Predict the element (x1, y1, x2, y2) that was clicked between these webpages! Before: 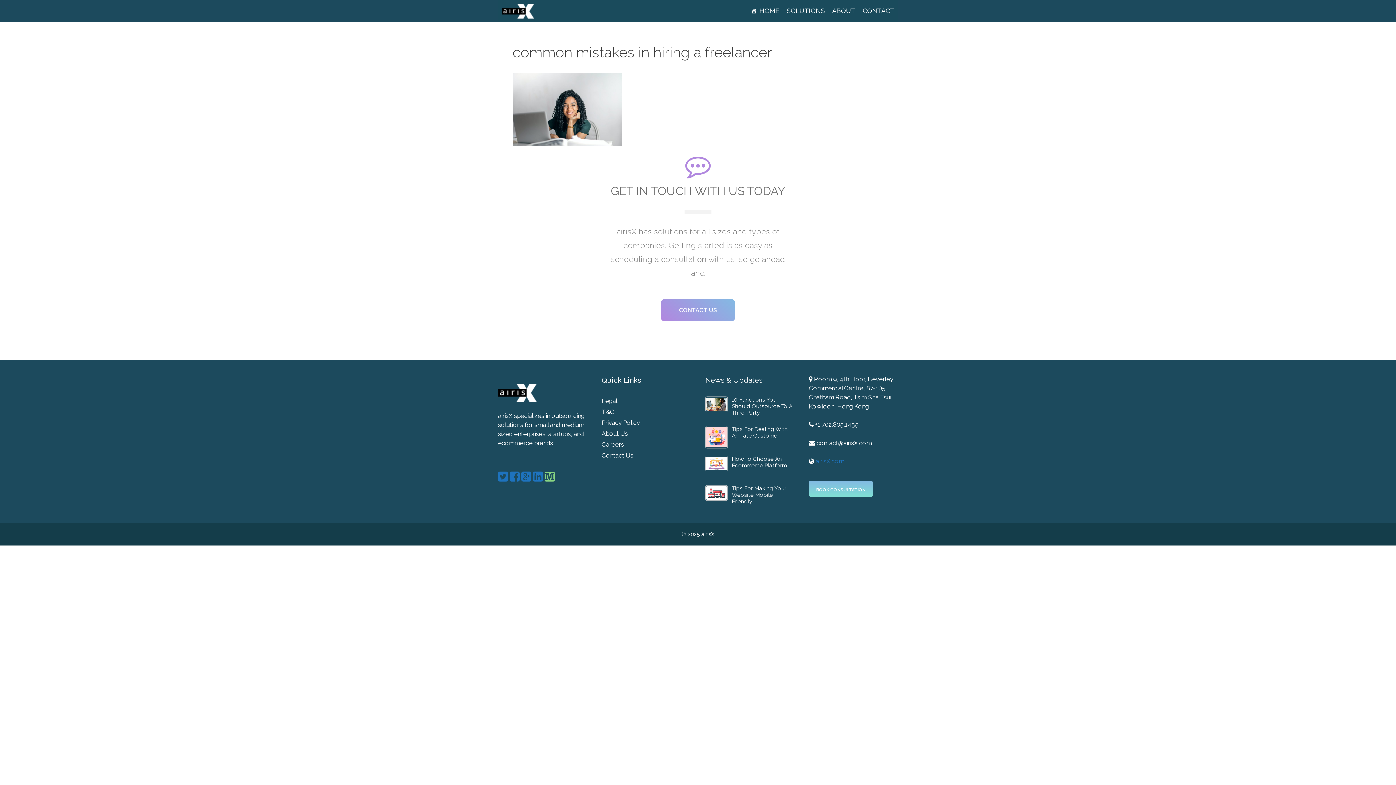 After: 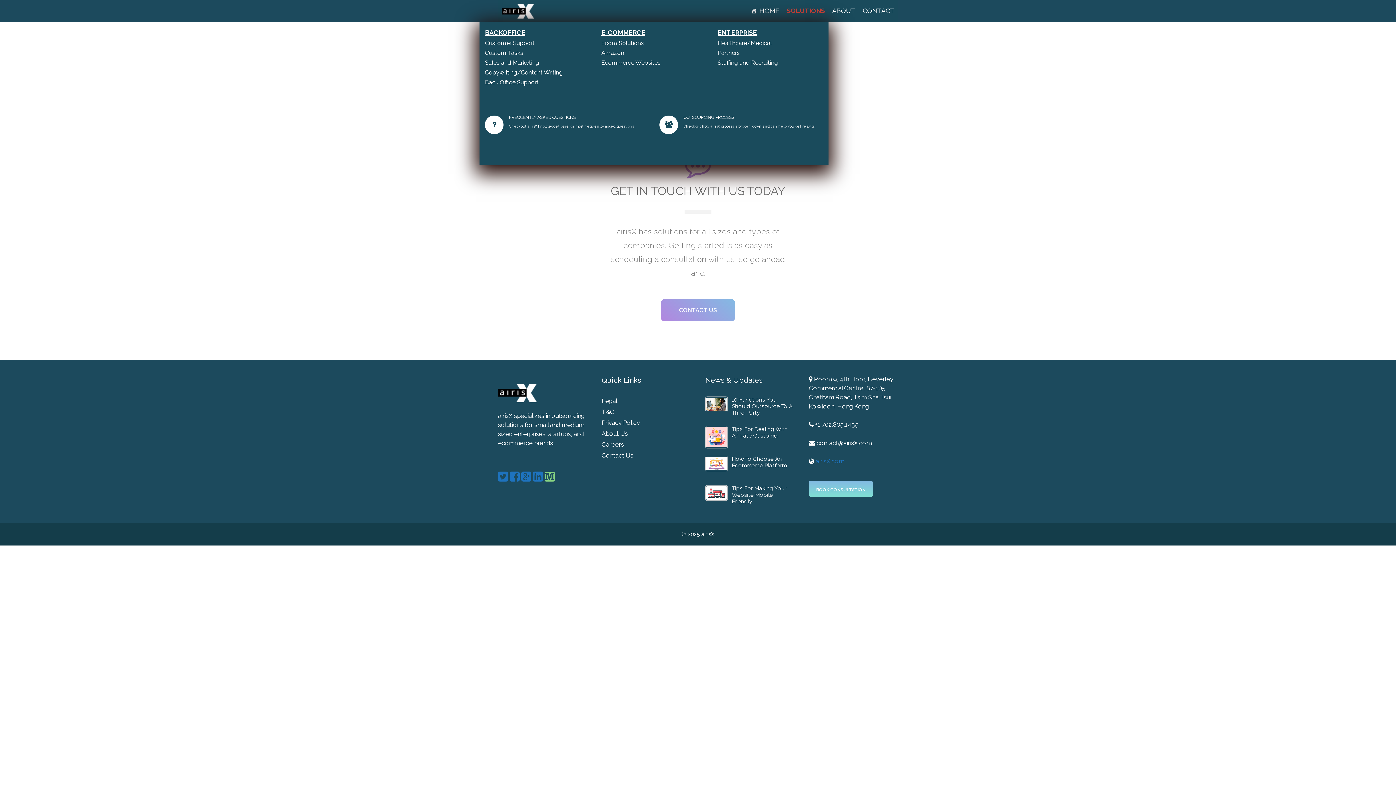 Action: bbox: (783, 0, 828, 21) label: SOLUTIONS